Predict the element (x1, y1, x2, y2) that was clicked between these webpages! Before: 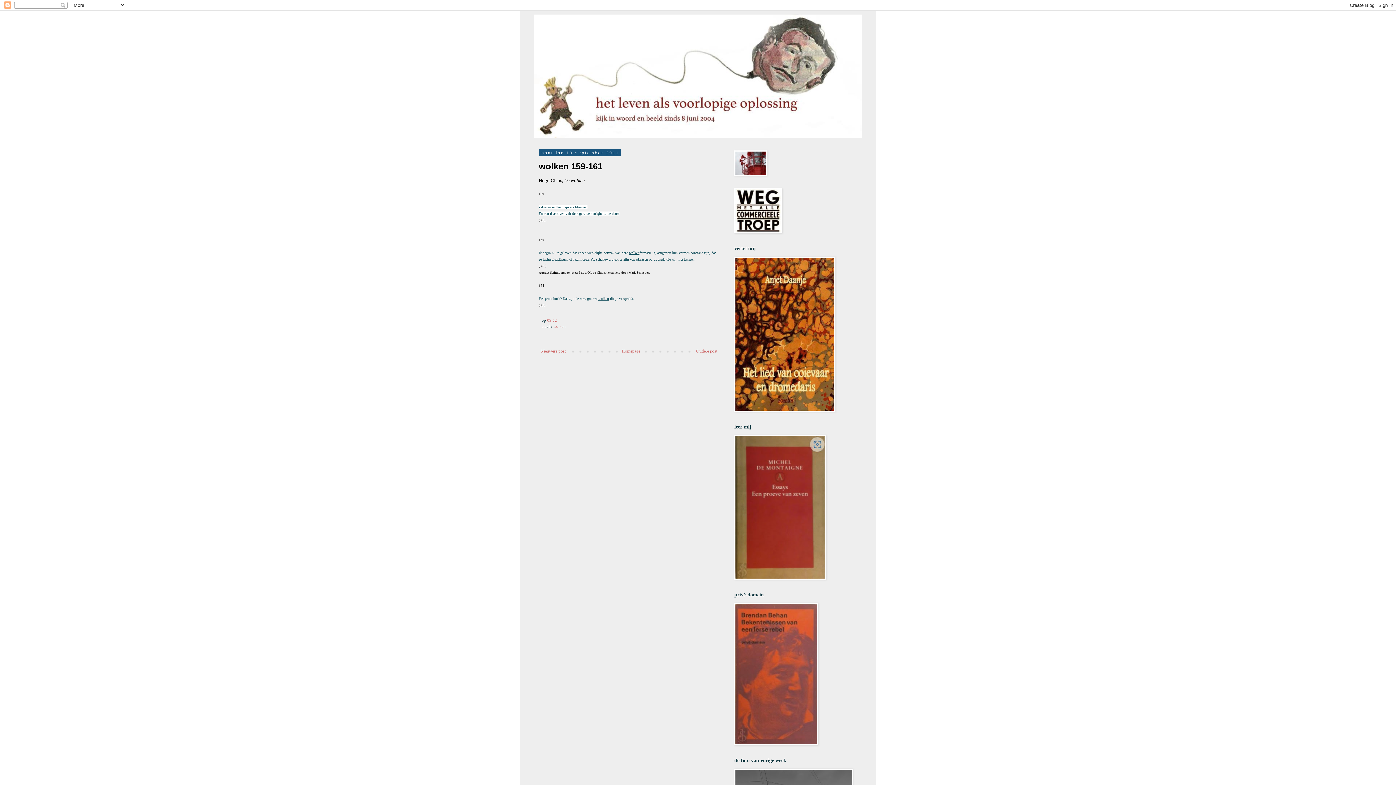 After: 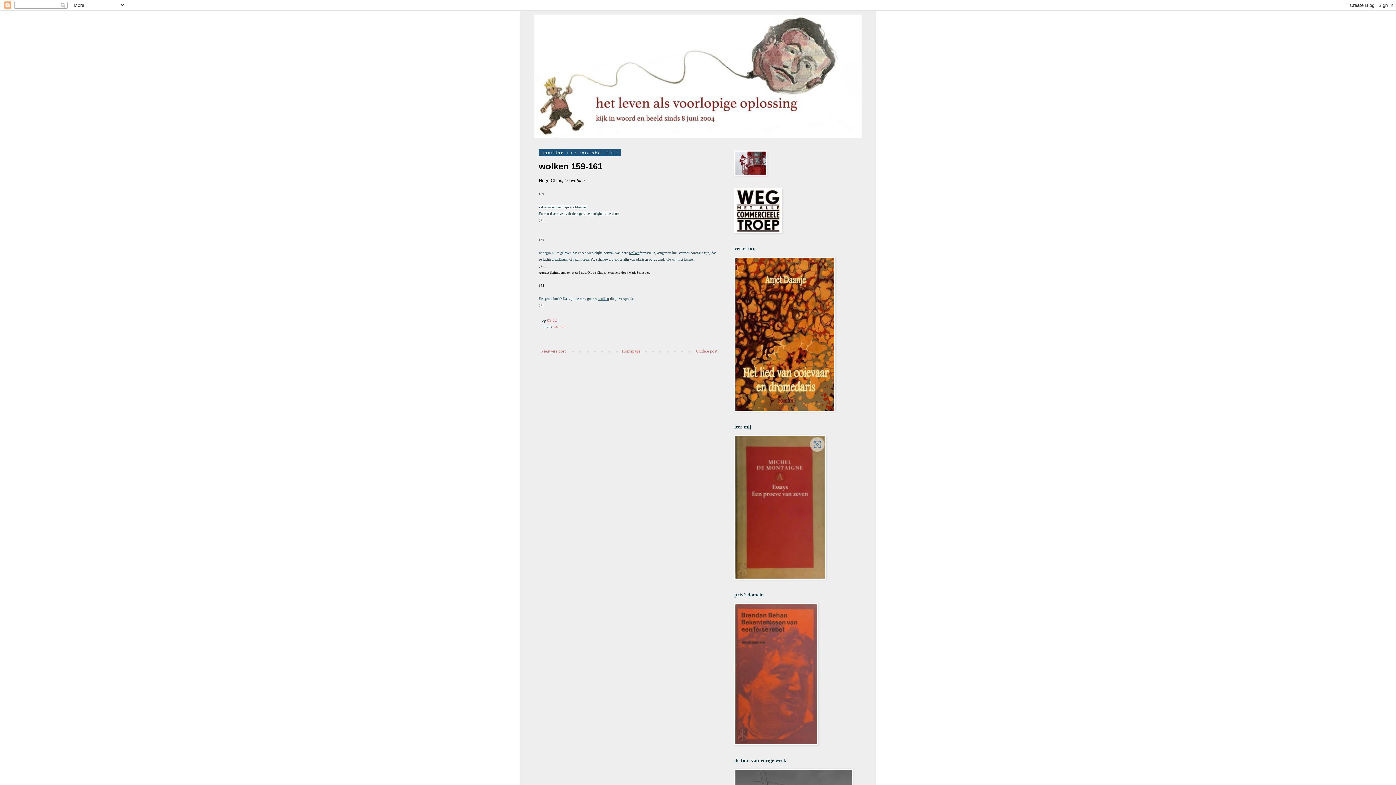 Action: bbox: (547, 318, 557, 322) label: 09:52